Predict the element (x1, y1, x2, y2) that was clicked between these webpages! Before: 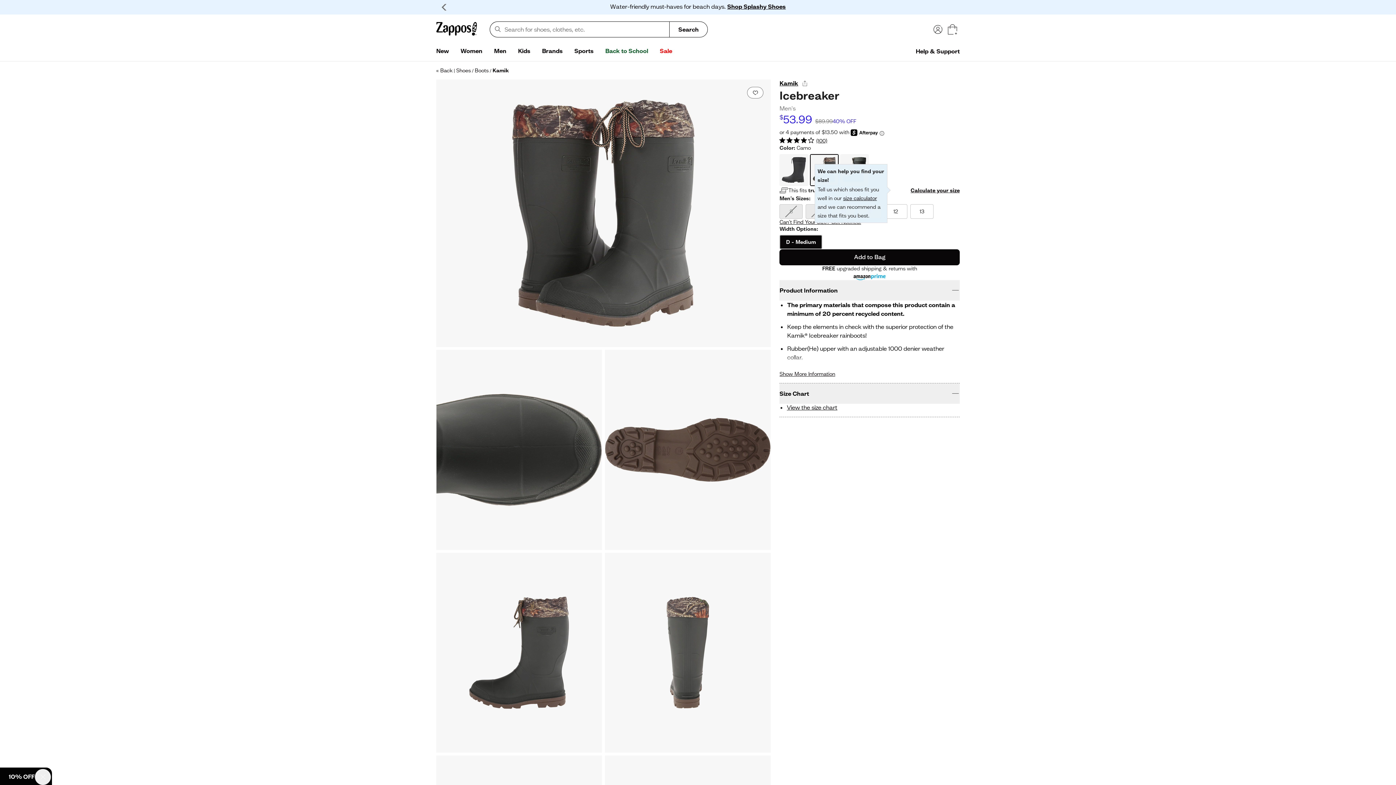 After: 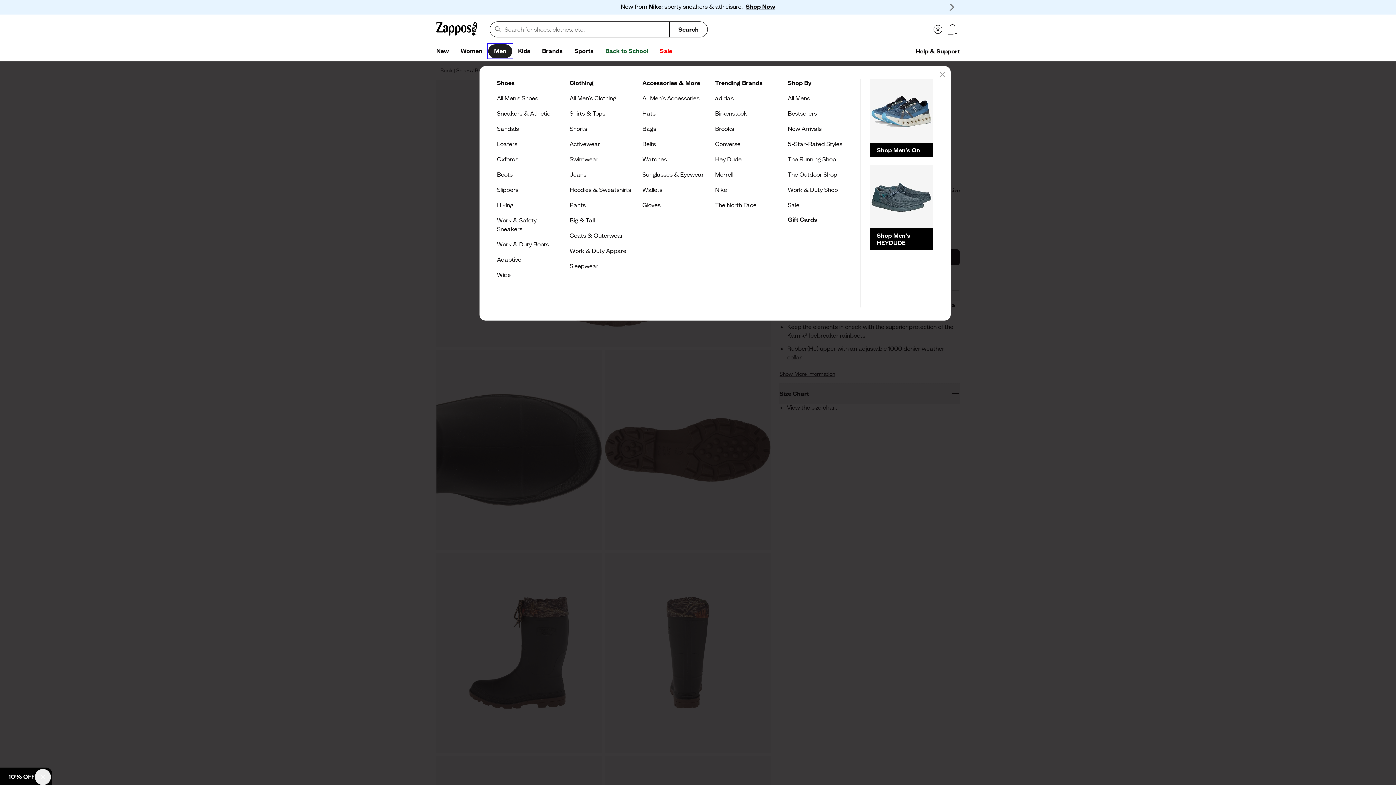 Action: label: Men bbox: (488, 44, 512, 58)